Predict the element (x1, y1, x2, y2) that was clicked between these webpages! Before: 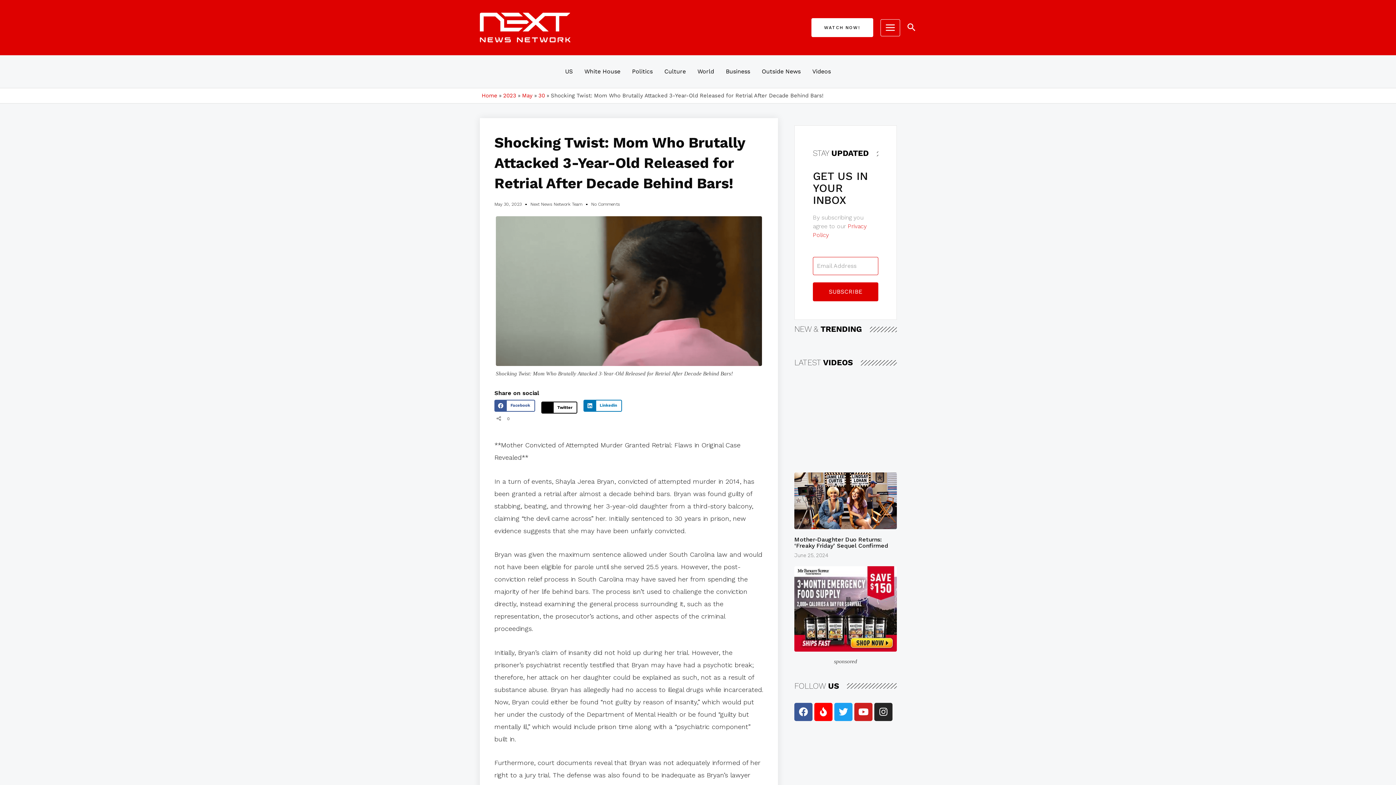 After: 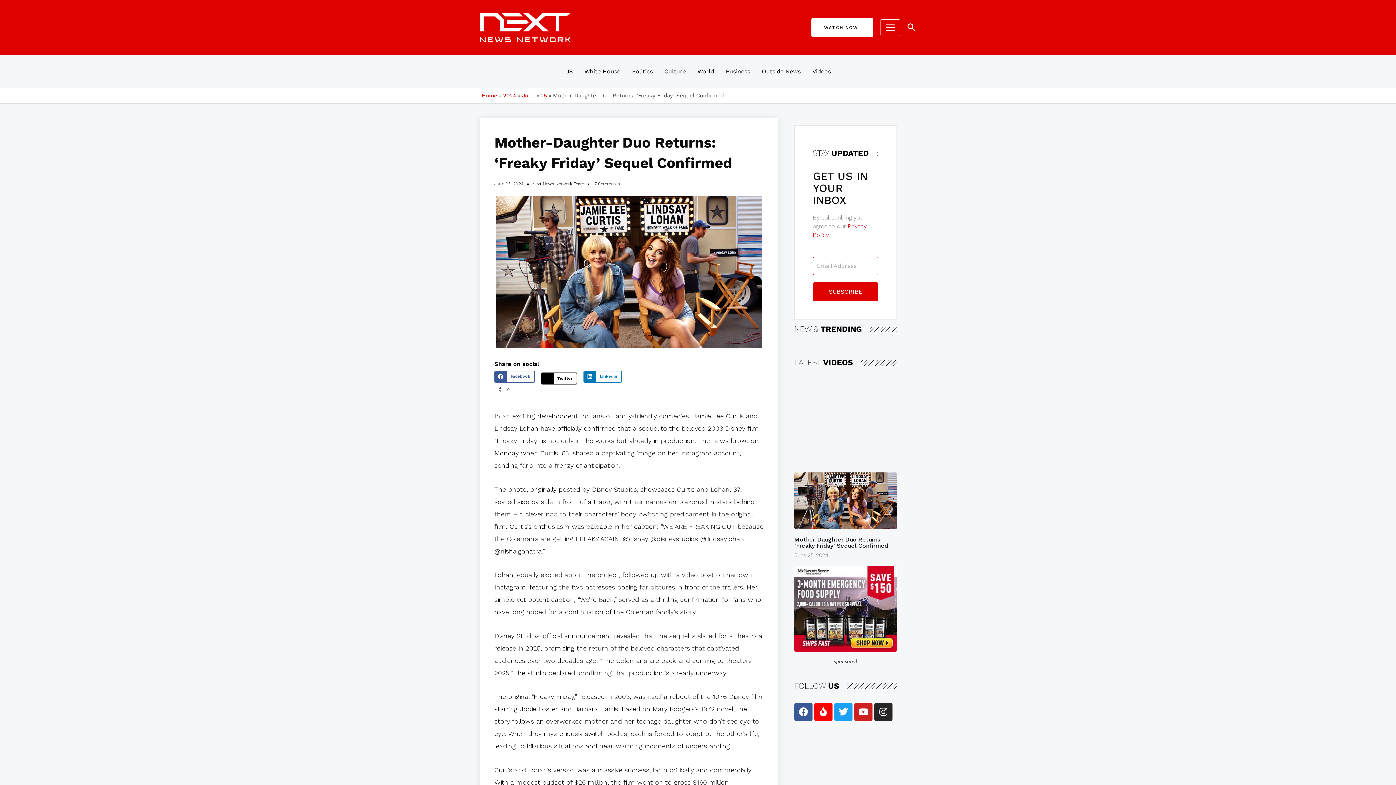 Action: label: Mother-Daughter Duo Returns: ‘Freaky Friday’ Sequel Confirmed bbox: (794, 536, 888, 549)